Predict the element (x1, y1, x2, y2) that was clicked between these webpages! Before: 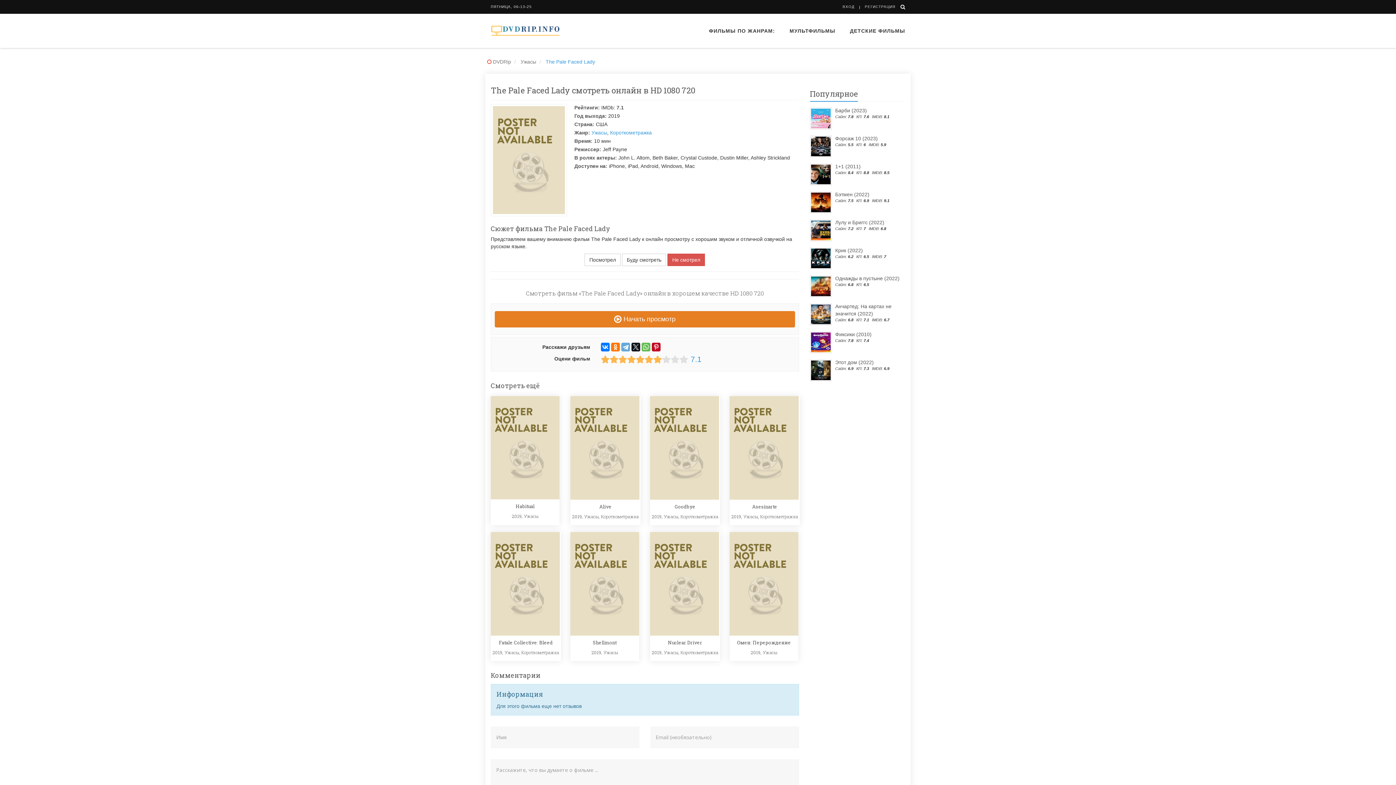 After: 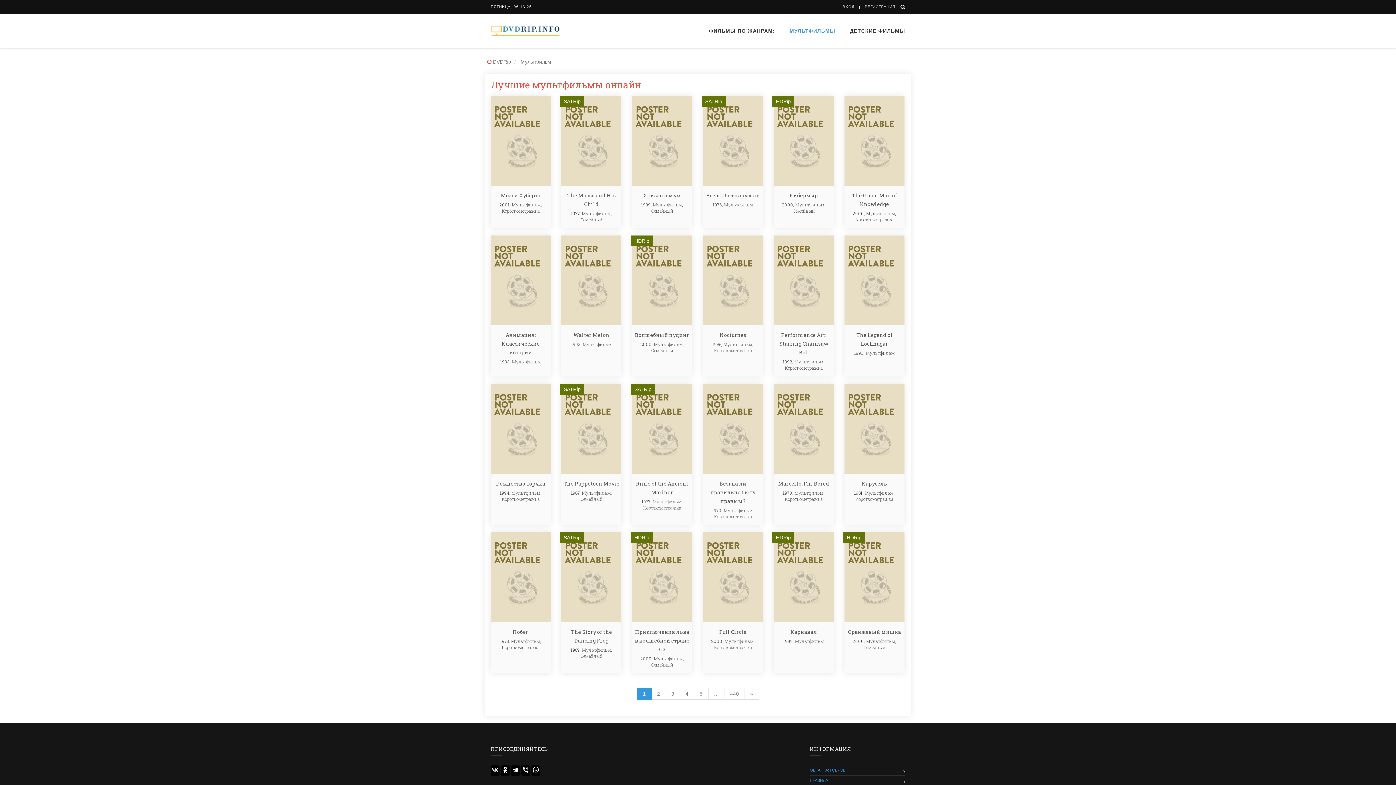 Action: bbox: (782, 13, 842, 48) label: МУЛЬТФИЛЬМЫ